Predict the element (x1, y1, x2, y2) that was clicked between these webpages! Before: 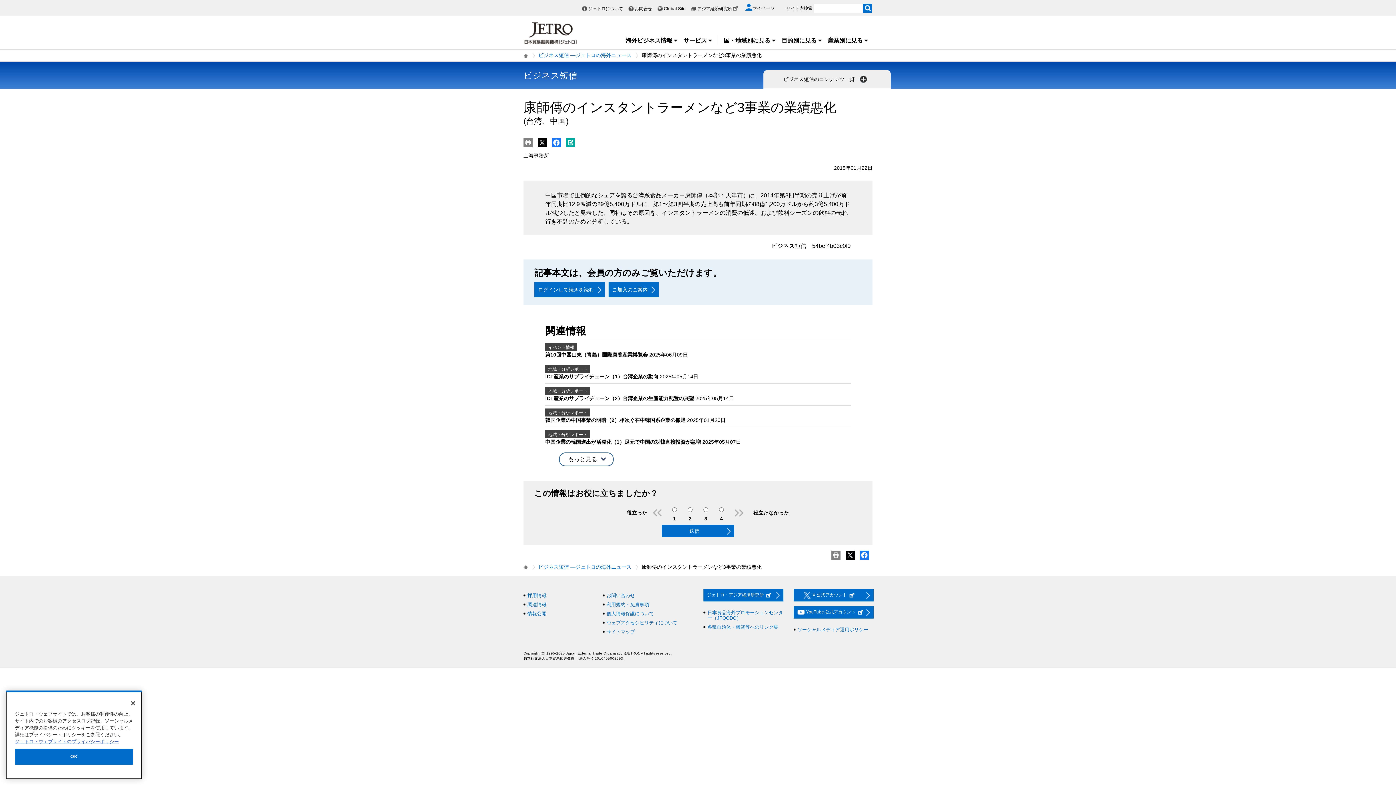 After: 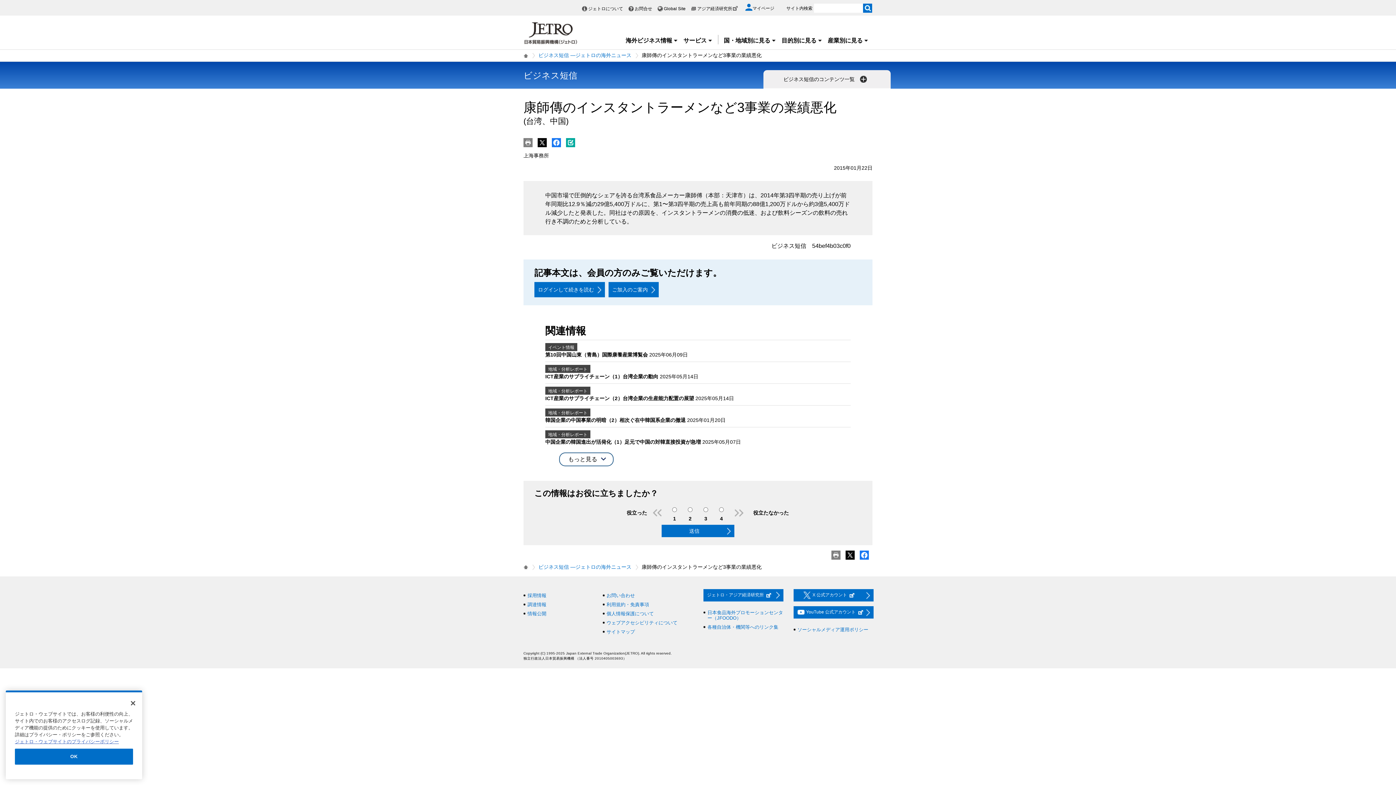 Action: bbox: (845, 341, 854, 346)